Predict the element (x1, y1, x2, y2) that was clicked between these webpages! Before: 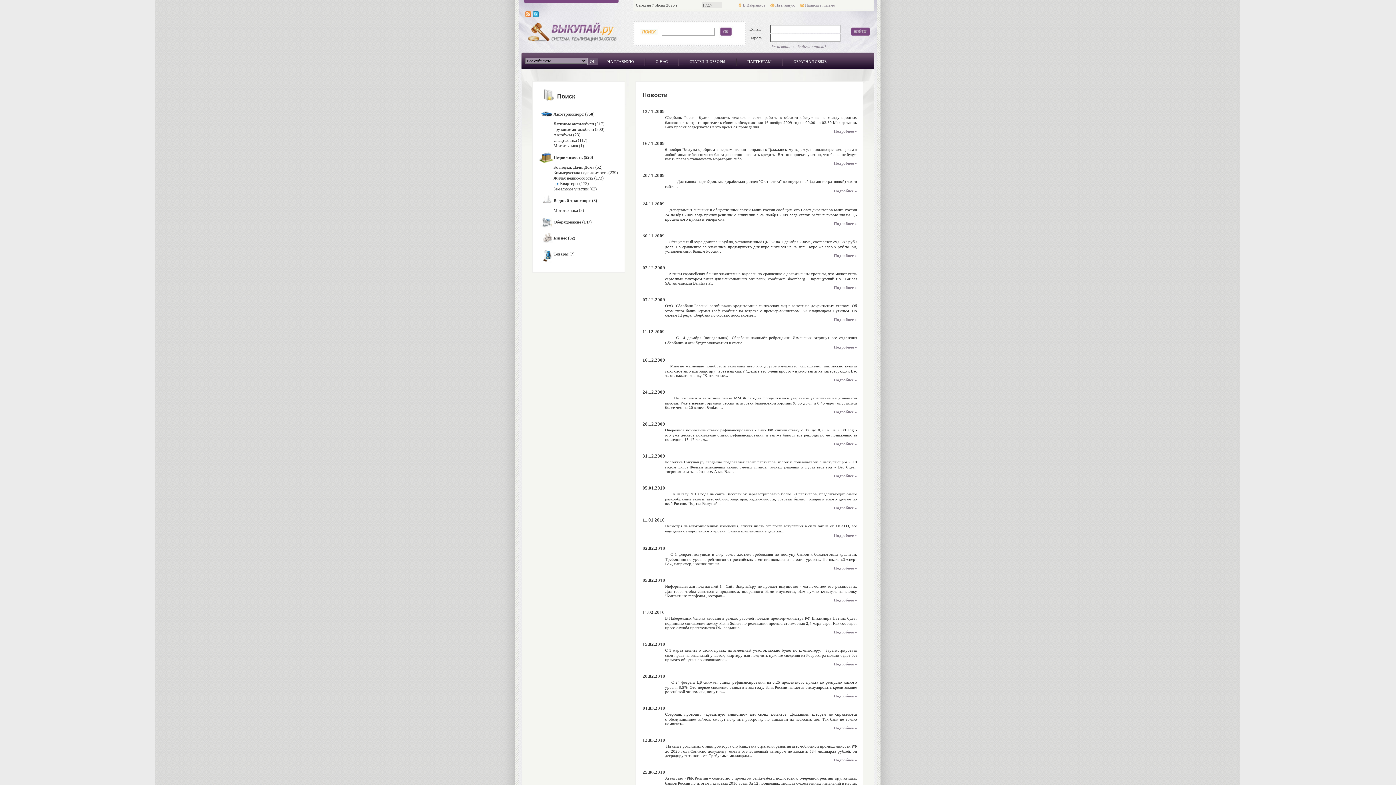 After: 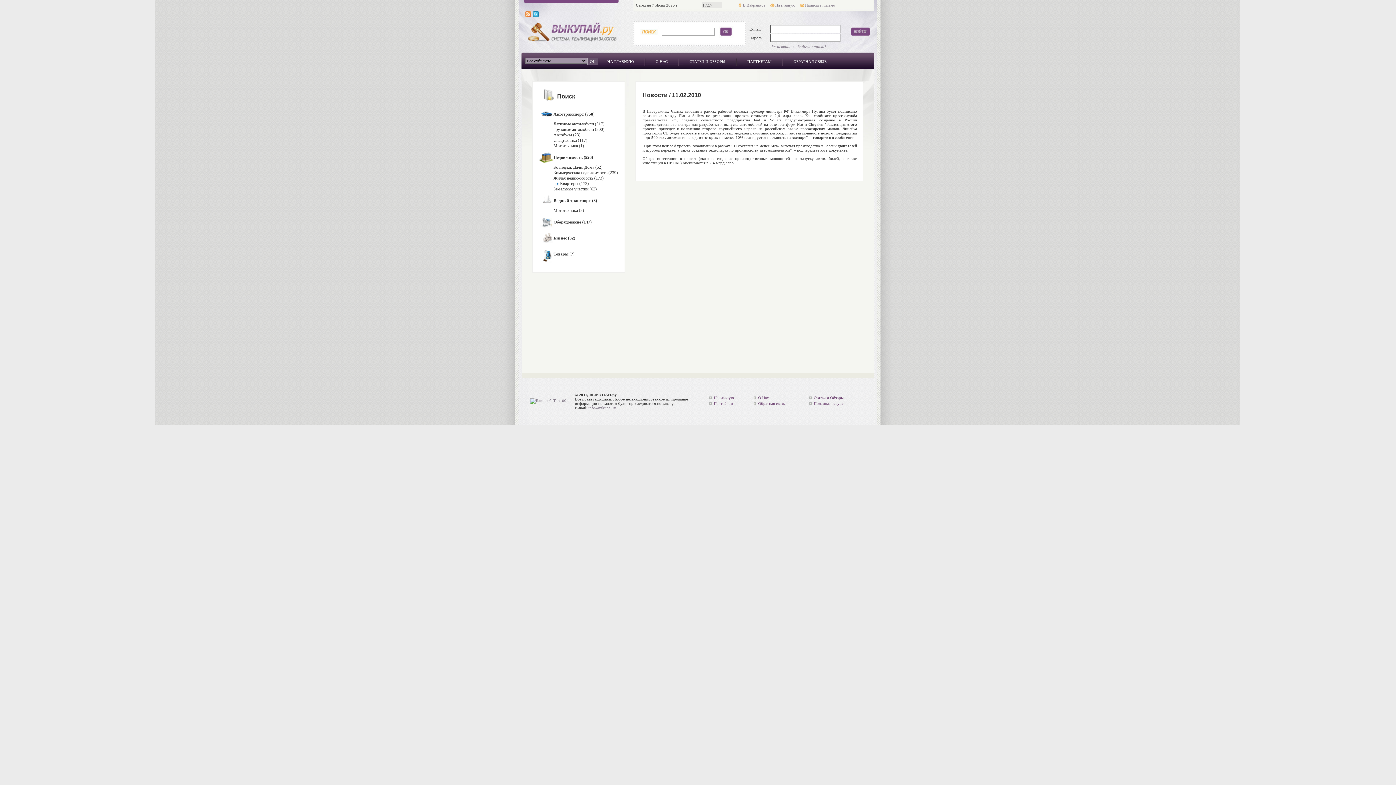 Action: label: Подробнее » bbox: (834, 630, 857, 634)